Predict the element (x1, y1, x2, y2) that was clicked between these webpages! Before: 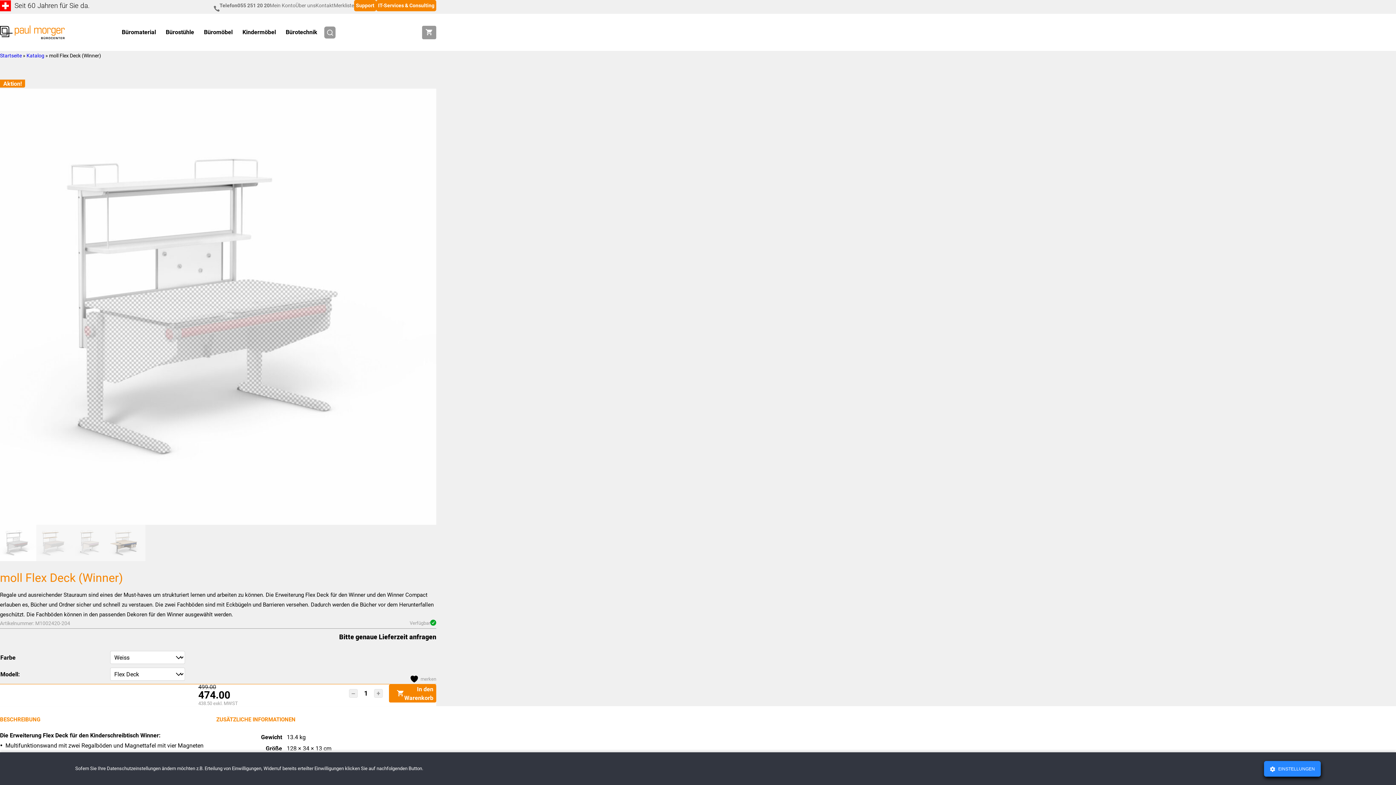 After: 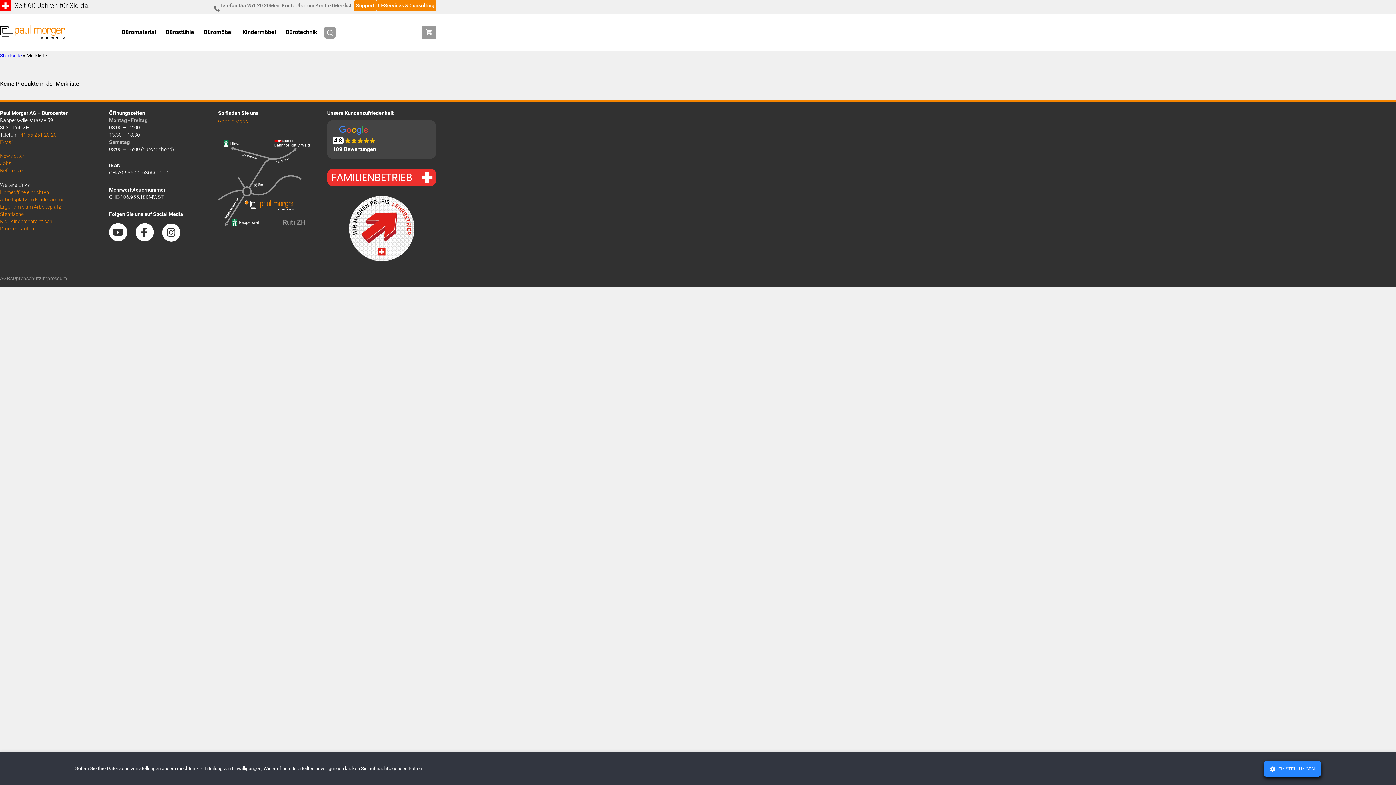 Action: label: Merkliste bbox: (333, 1, 354, 9)